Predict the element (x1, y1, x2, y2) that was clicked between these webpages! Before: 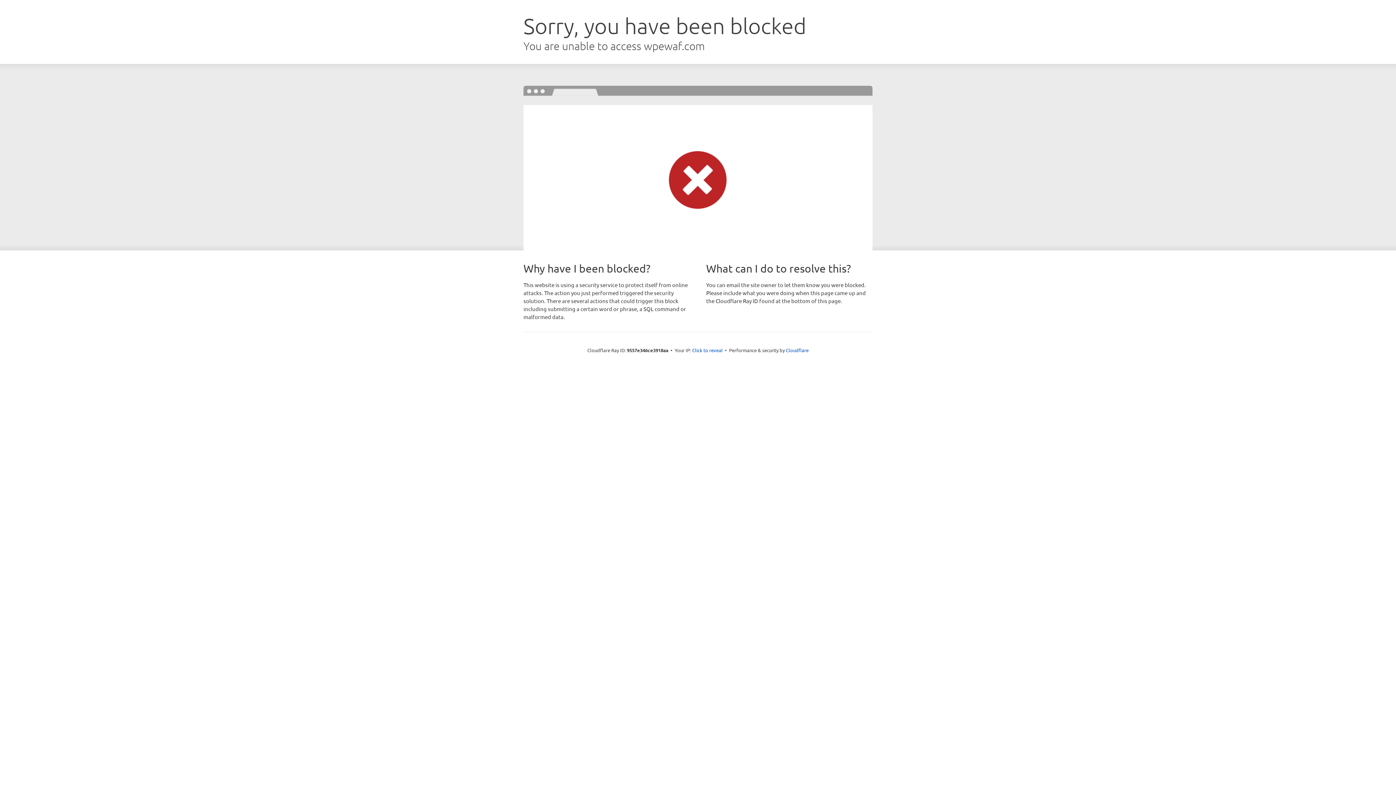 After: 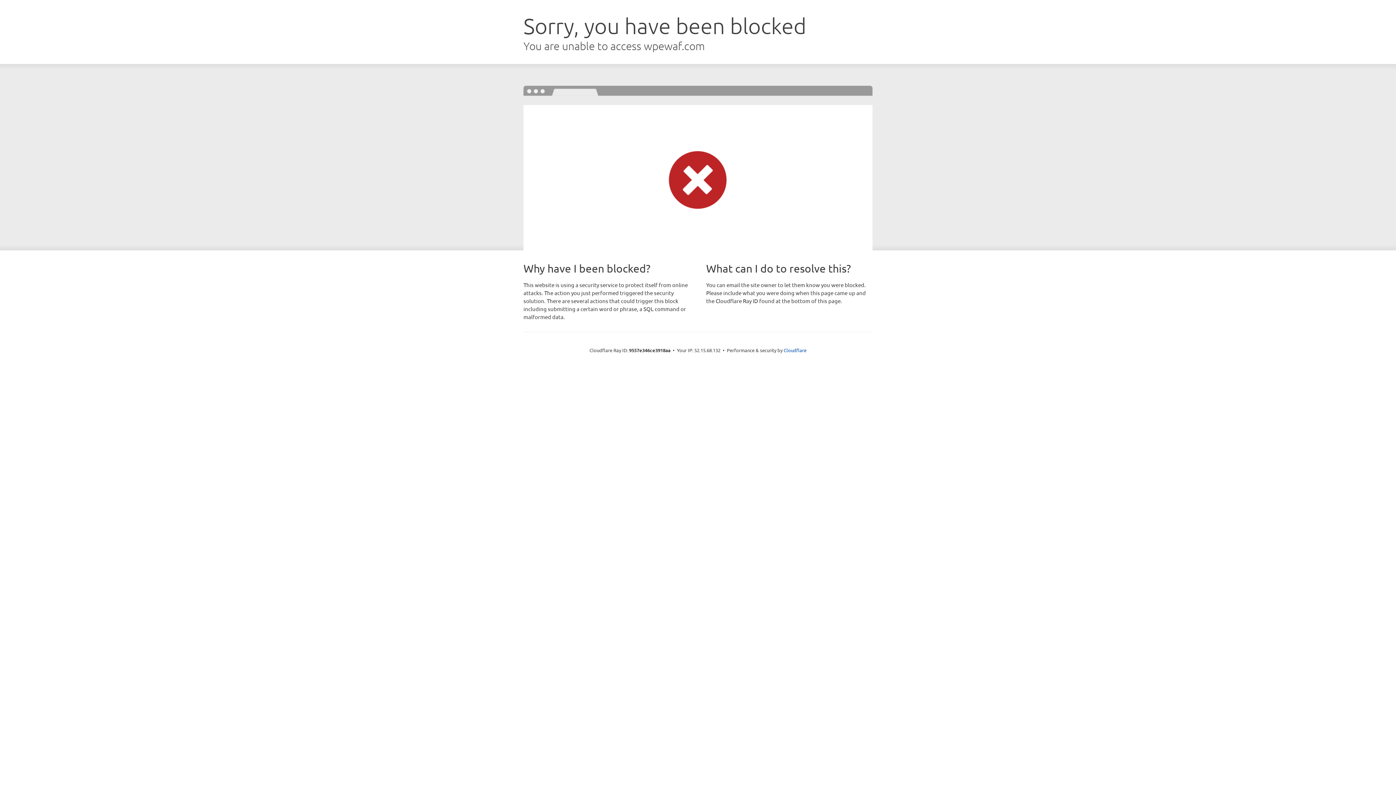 Action: bbox: (692, 346, 722, 353) label: Click to reveal